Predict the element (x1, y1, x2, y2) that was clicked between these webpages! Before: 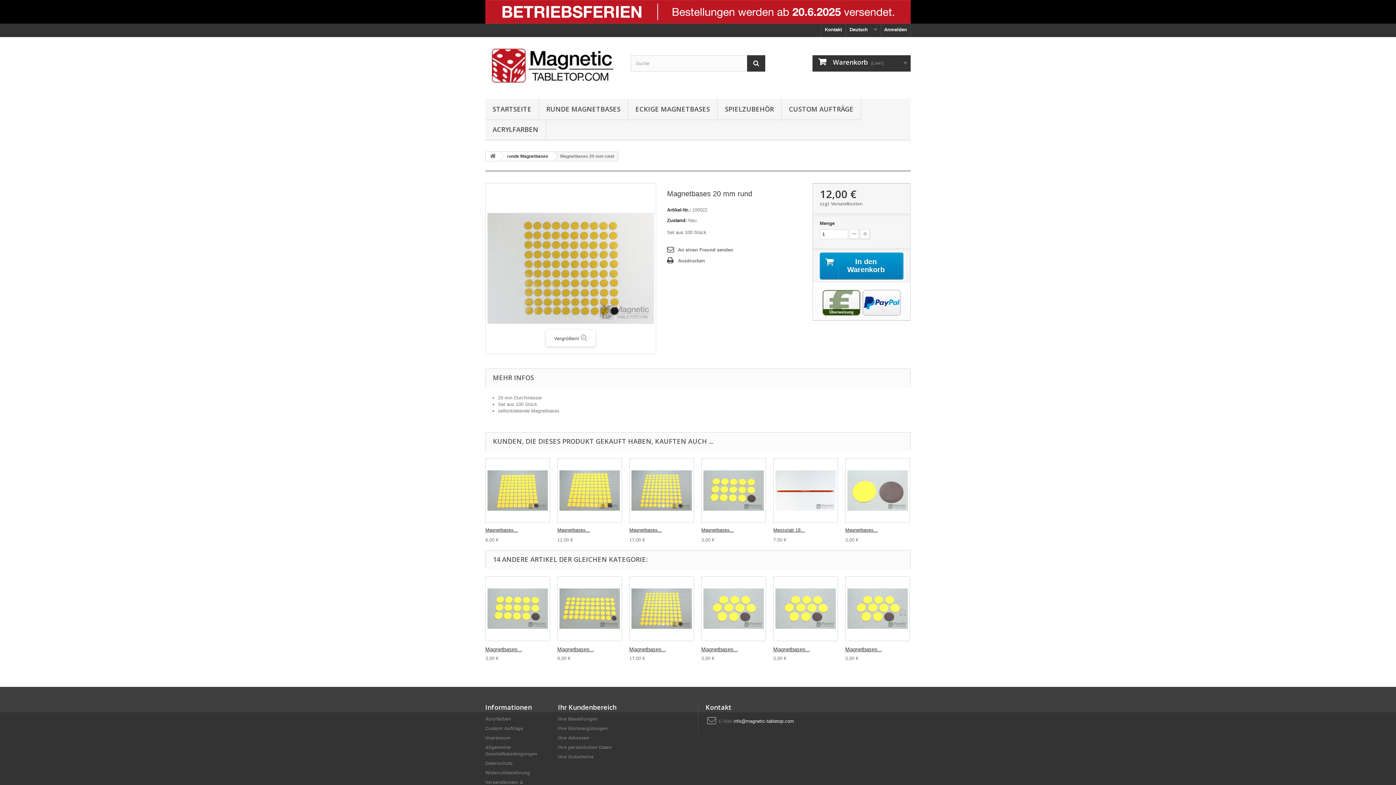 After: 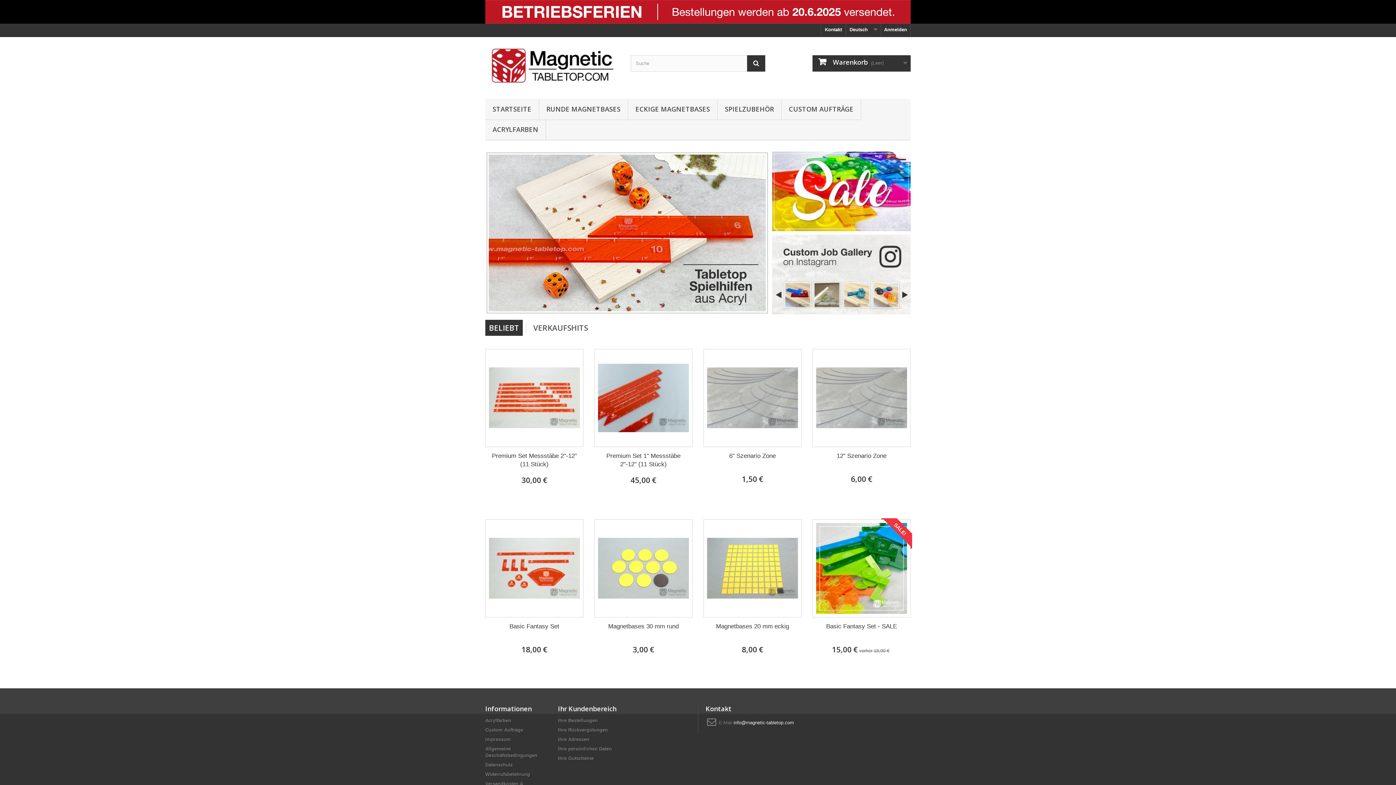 Action: bbox: (485, 98, 538, 120) label: STARTSEITE